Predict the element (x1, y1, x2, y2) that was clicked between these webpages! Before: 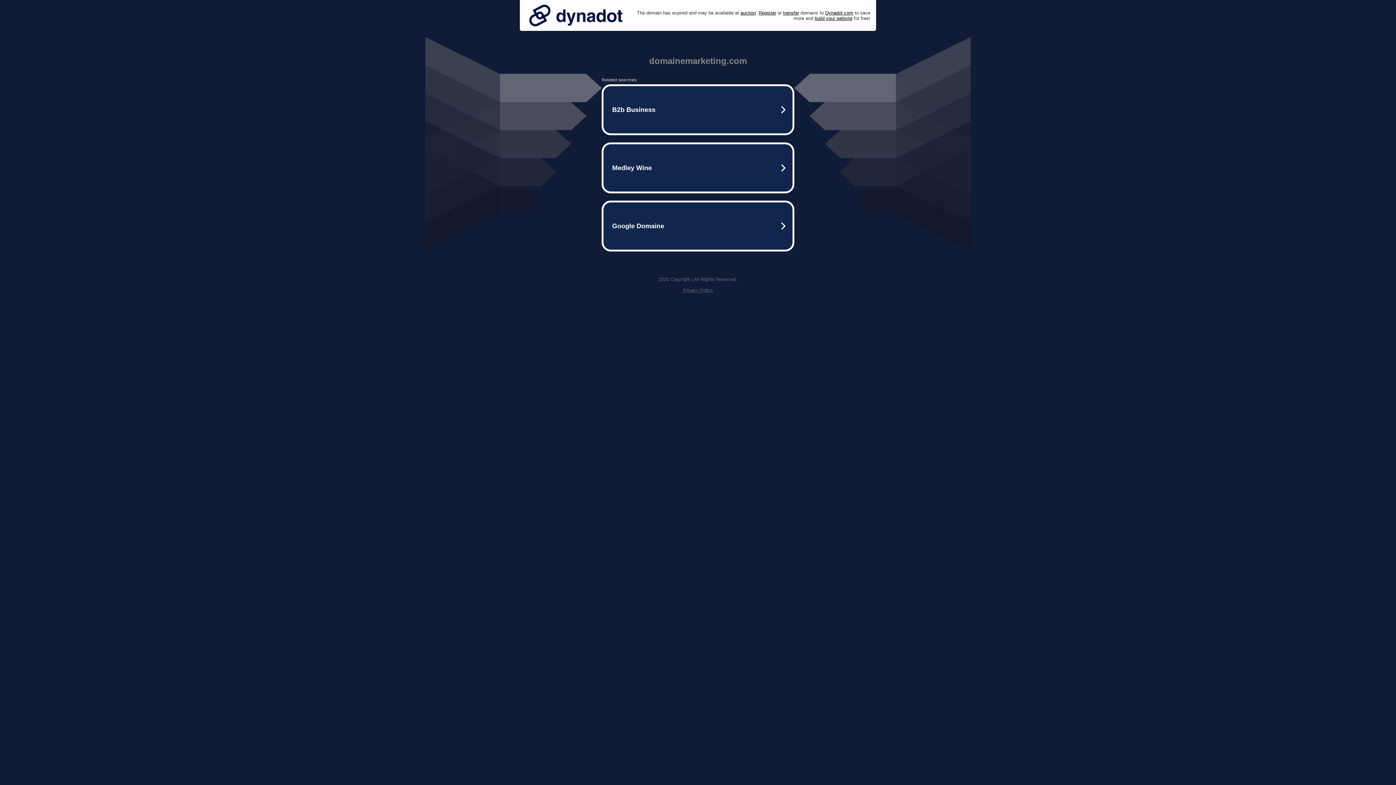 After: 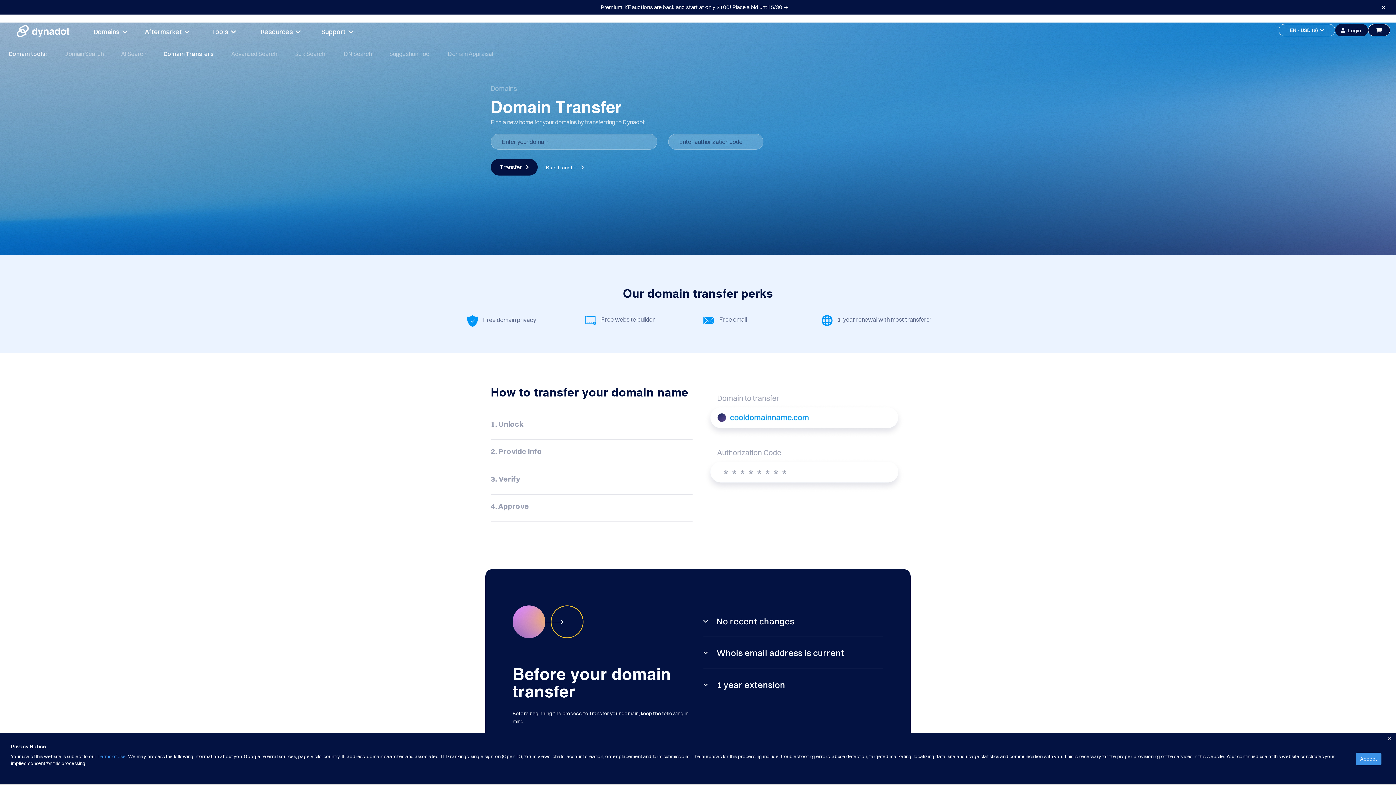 Action: label: transfer bbox: (783, 10, 799, 15)